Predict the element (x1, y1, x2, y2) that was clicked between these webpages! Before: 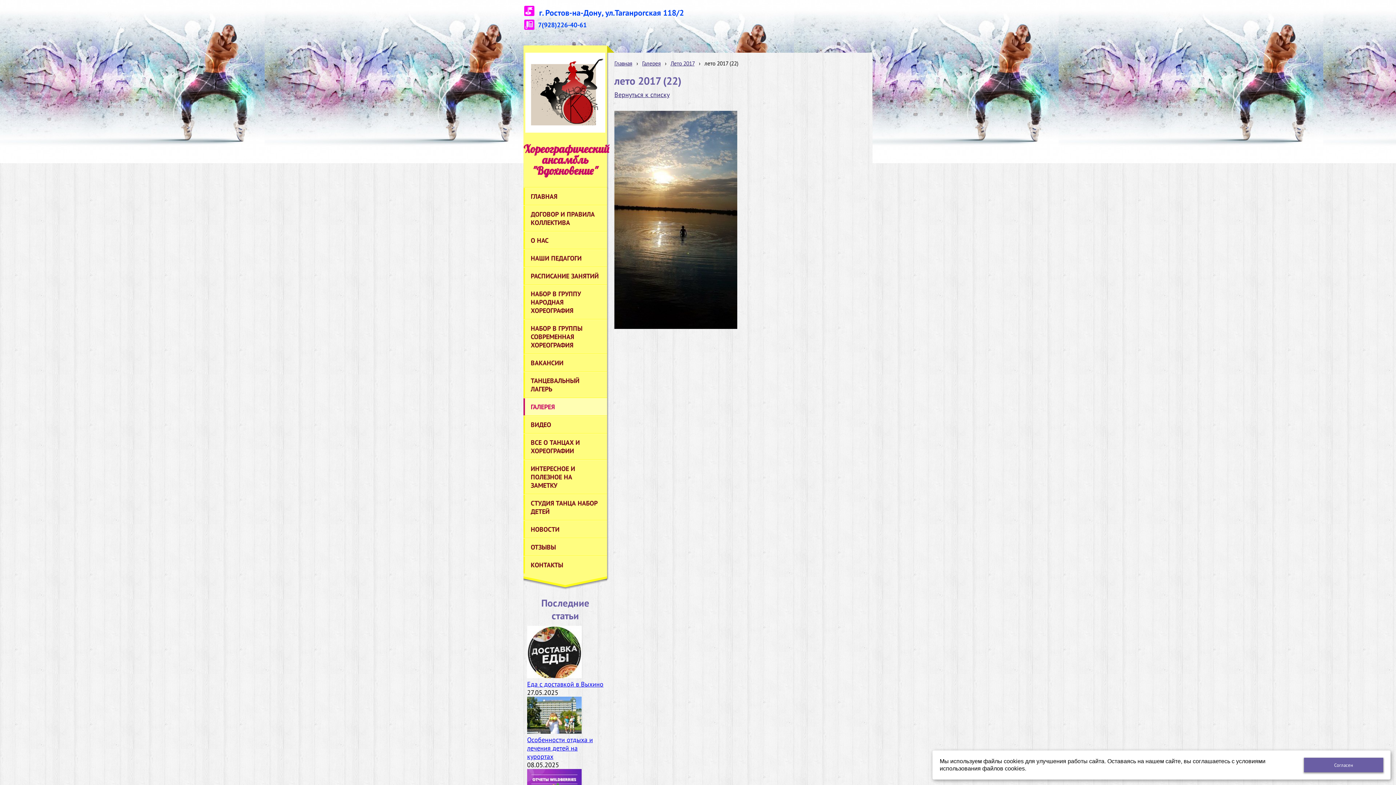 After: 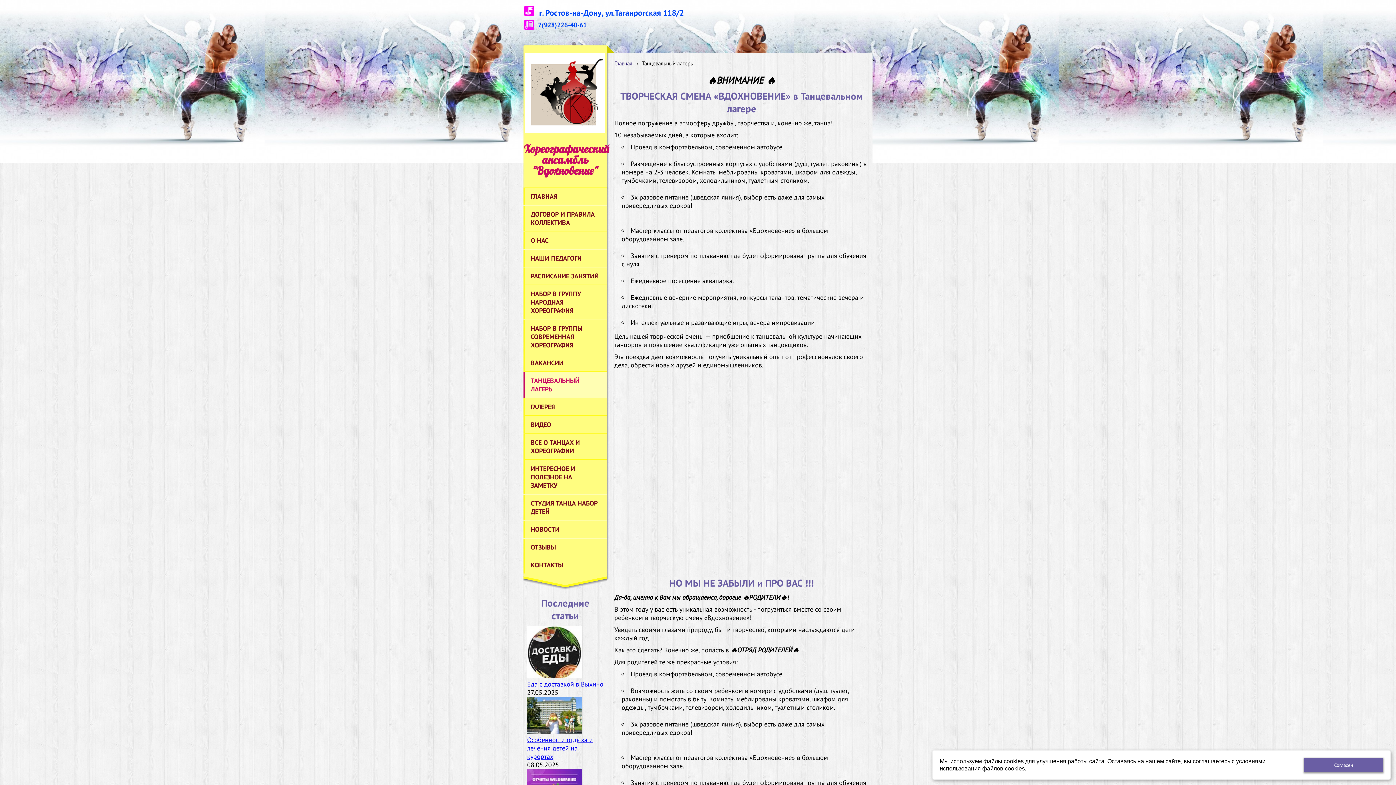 Action: bbox: (523, 372, 607, 397) label: ТАНЦЕВАЛЬНЫЙ ЛАГЕРЬ